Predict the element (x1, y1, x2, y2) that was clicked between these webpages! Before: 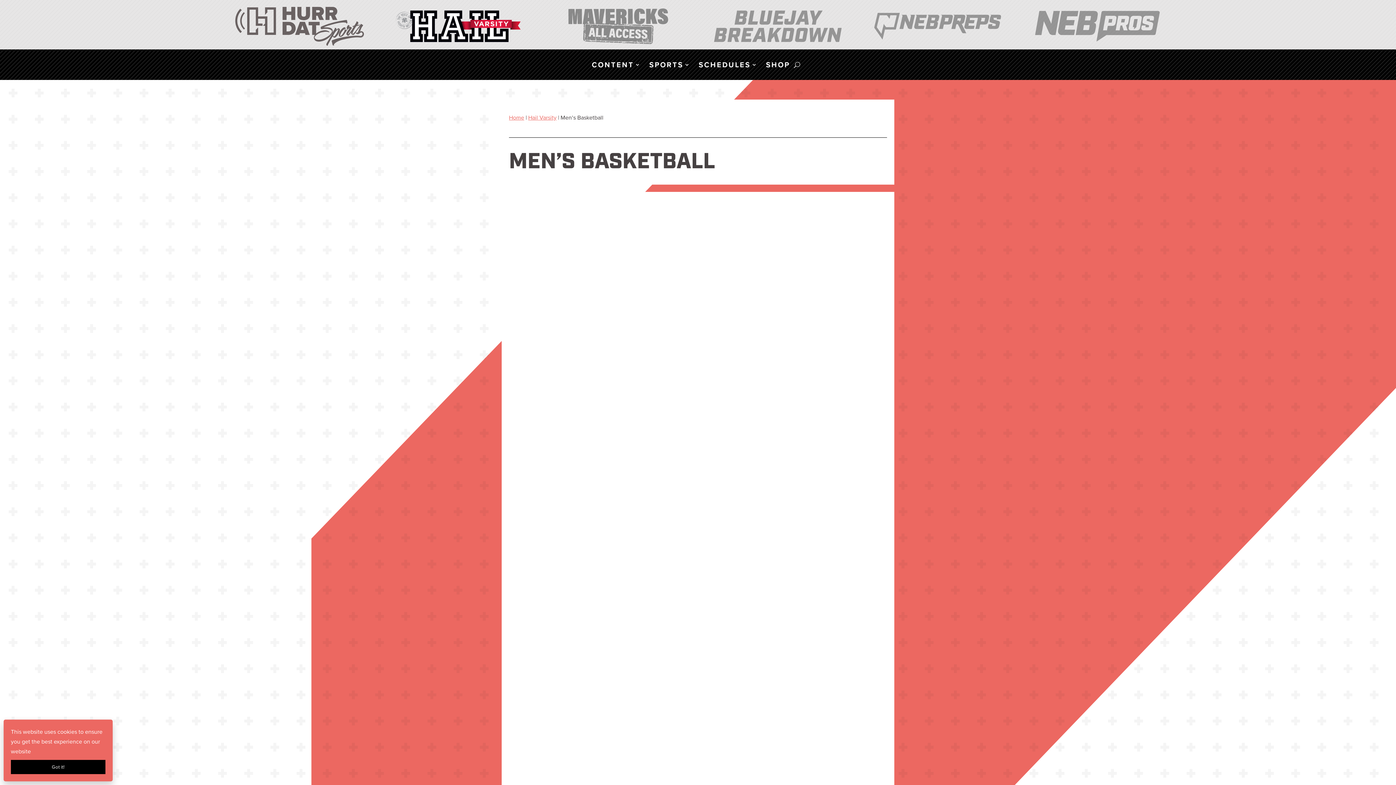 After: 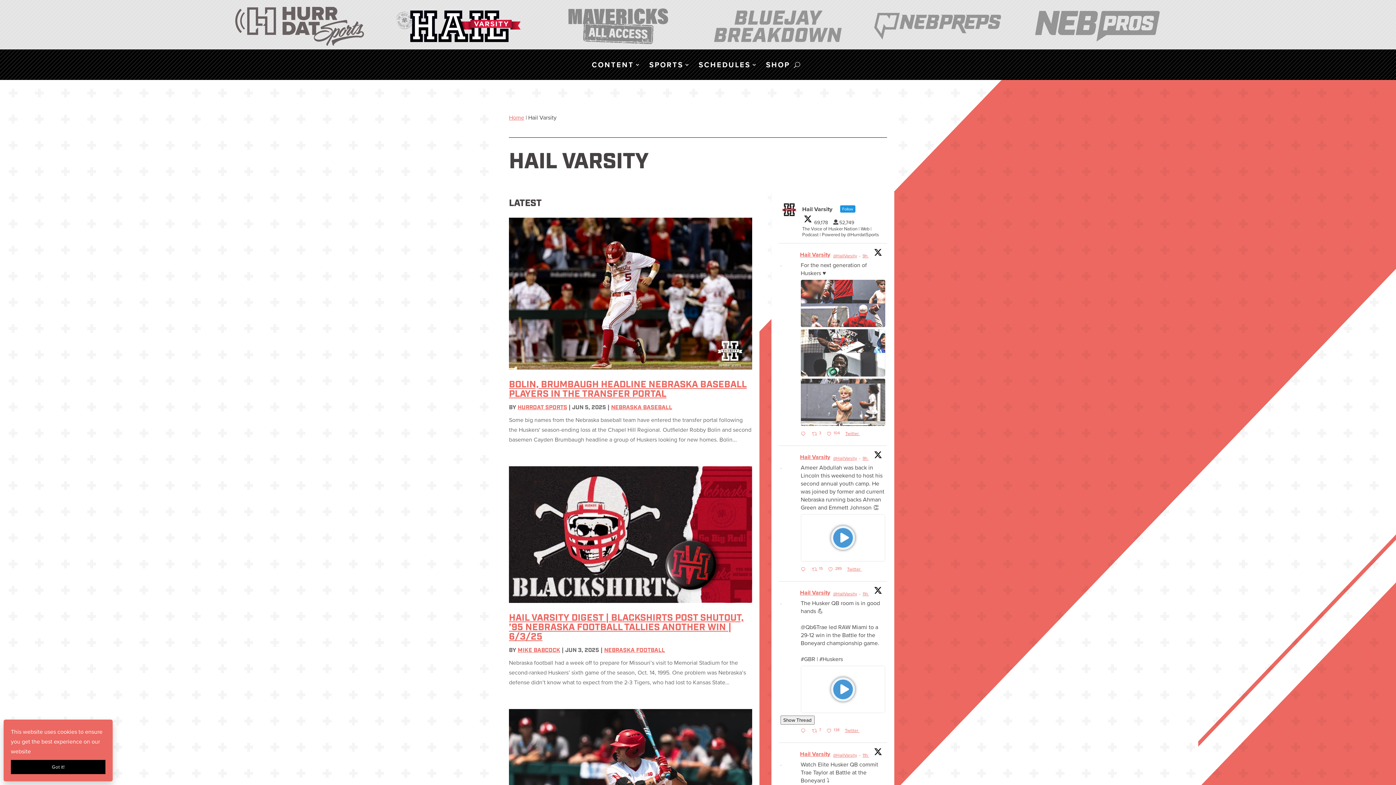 Action: bbox: (392, 6, 524, 46)